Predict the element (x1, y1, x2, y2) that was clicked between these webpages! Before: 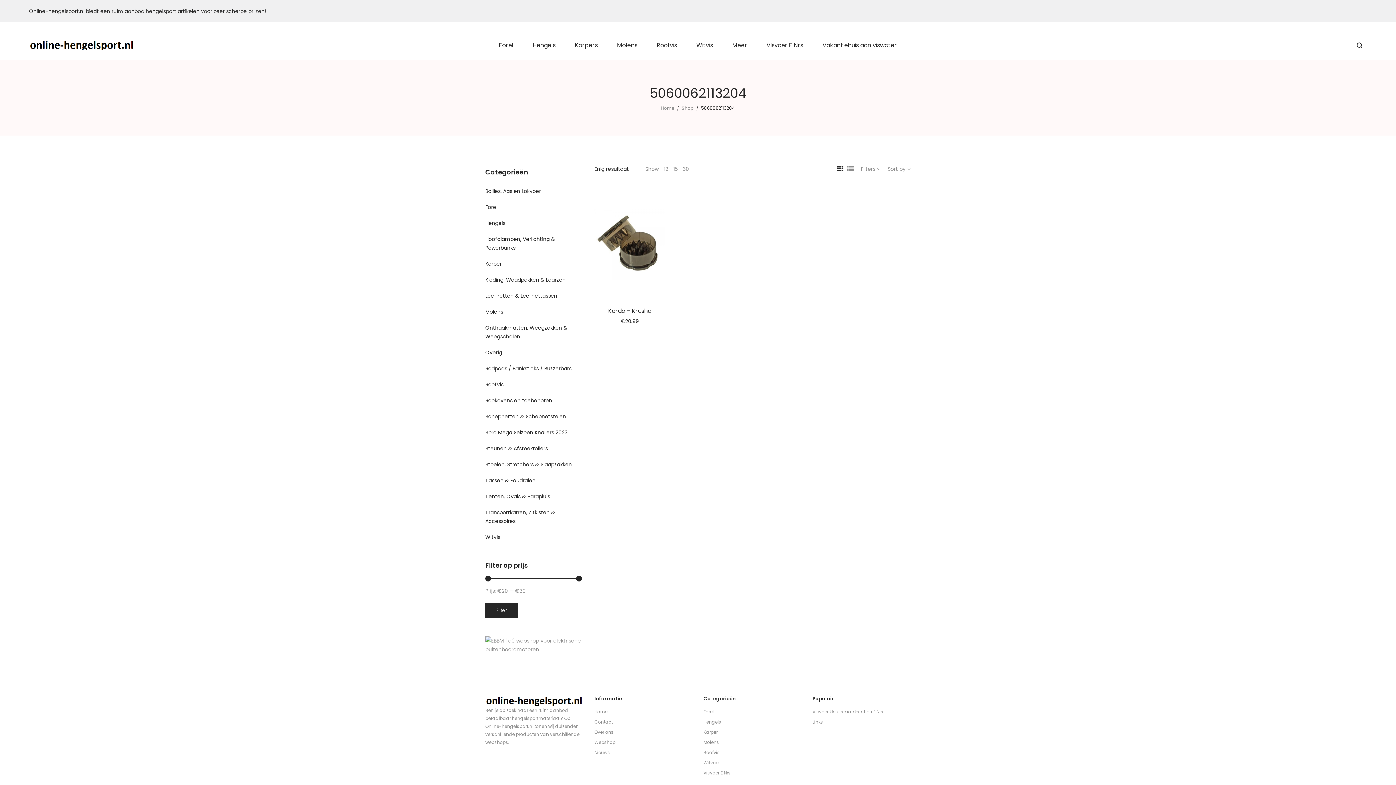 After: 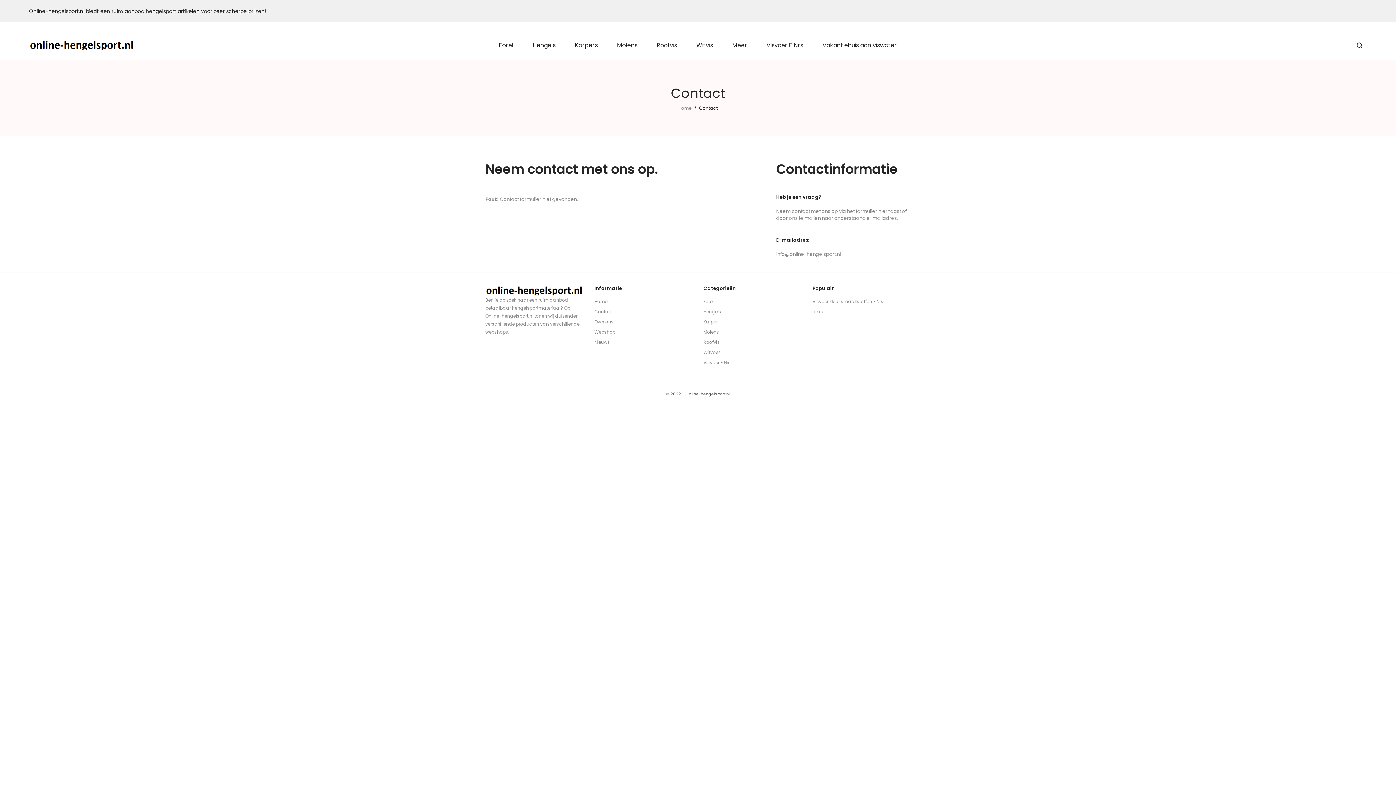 Action: bbox: (594, 719, 613, 725) label: Contact